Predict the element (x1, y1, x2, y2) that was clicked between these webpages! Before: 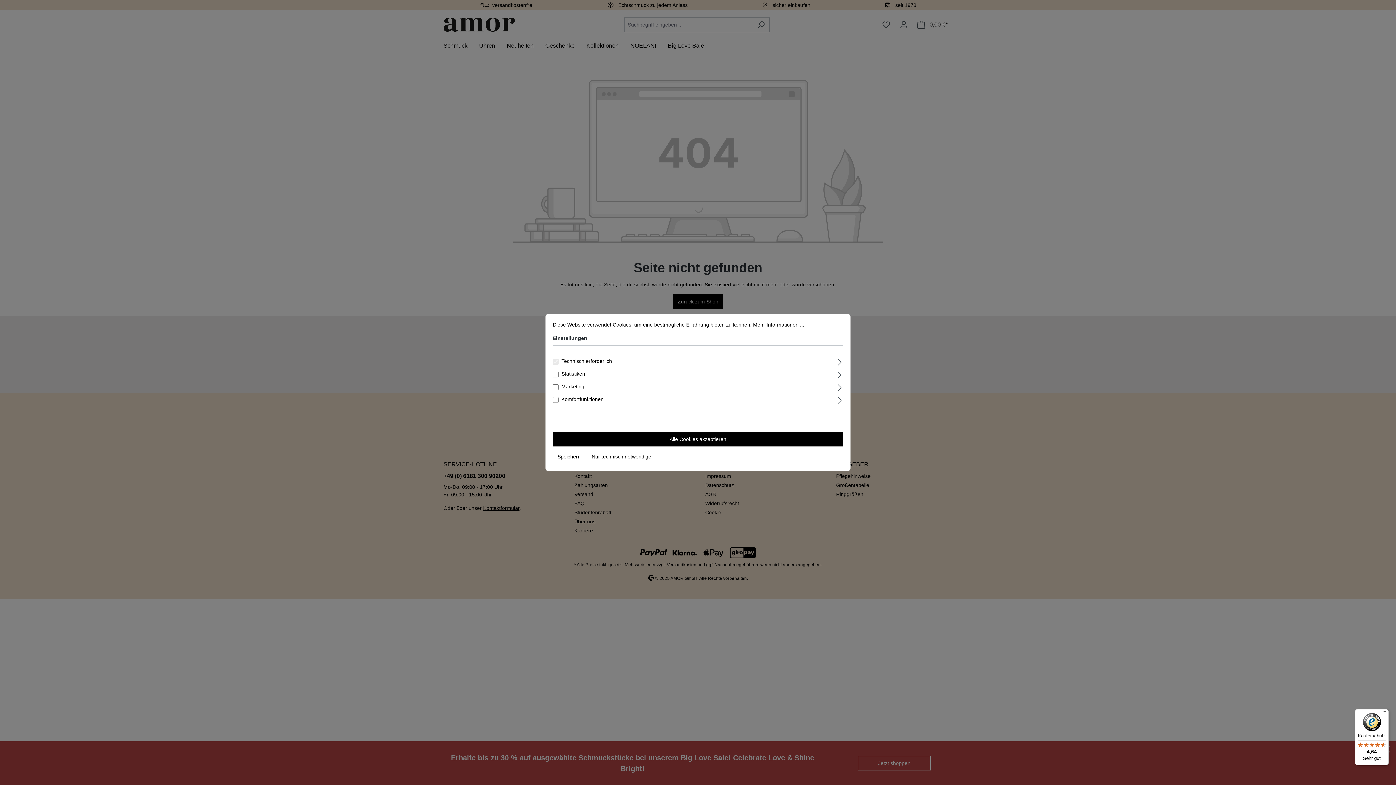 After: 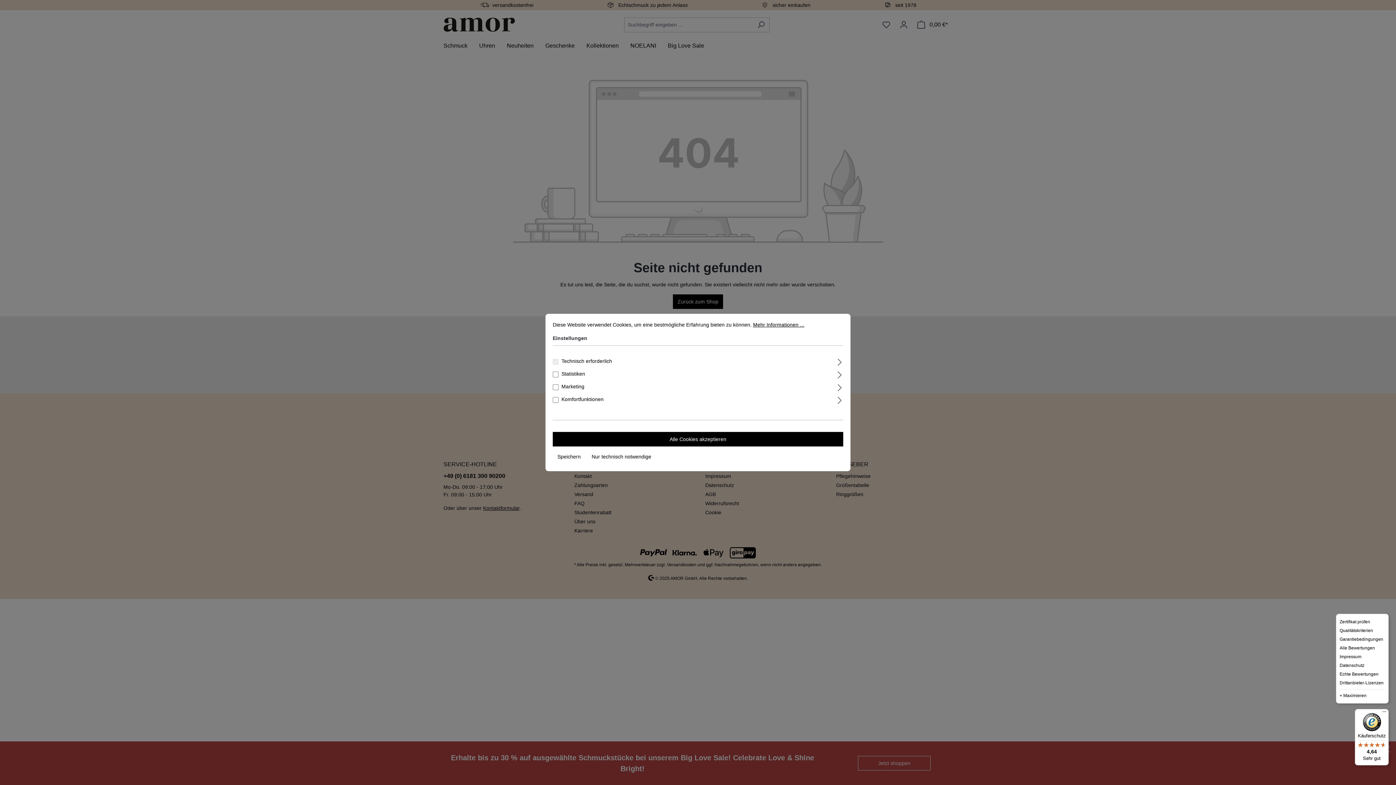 Action: bbox: (1380, 709, 1389, 718) label: Menü